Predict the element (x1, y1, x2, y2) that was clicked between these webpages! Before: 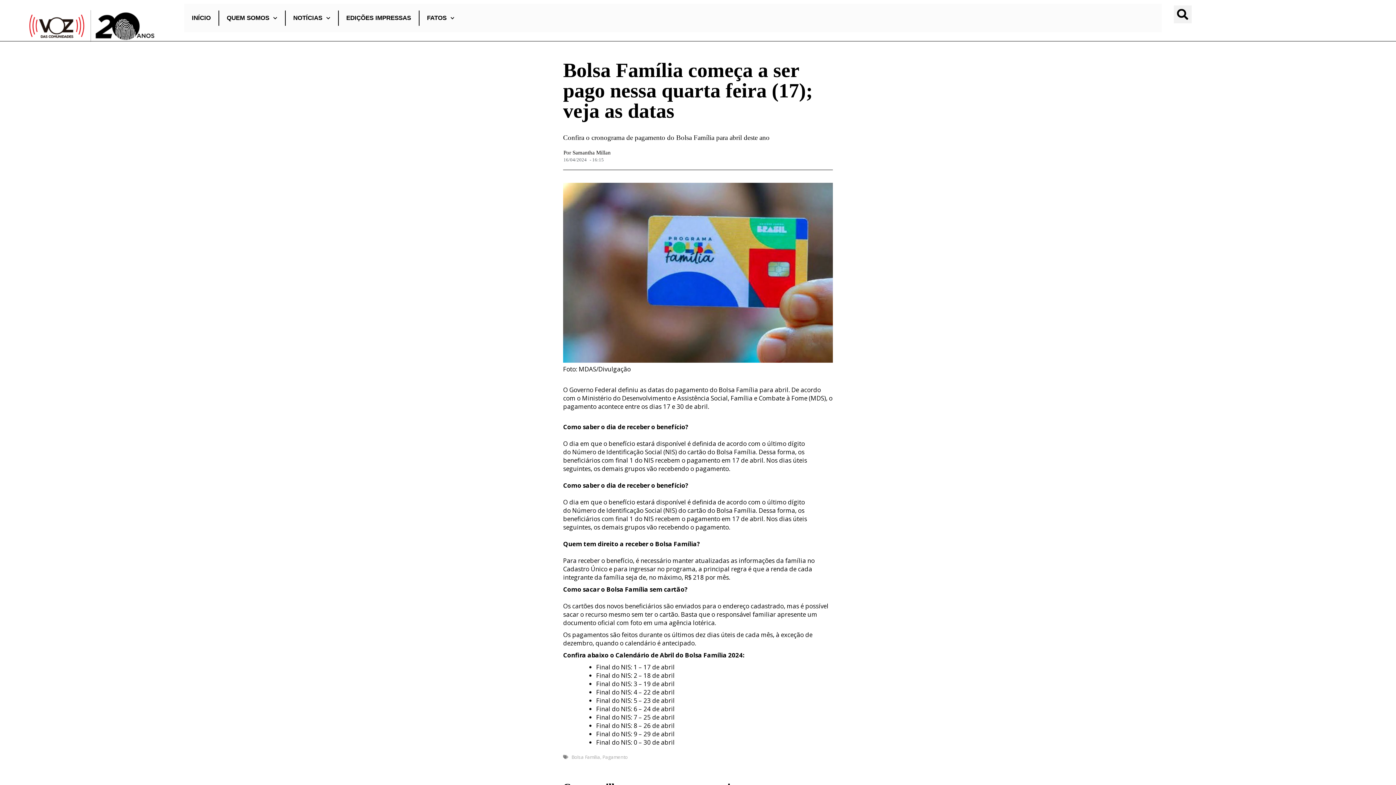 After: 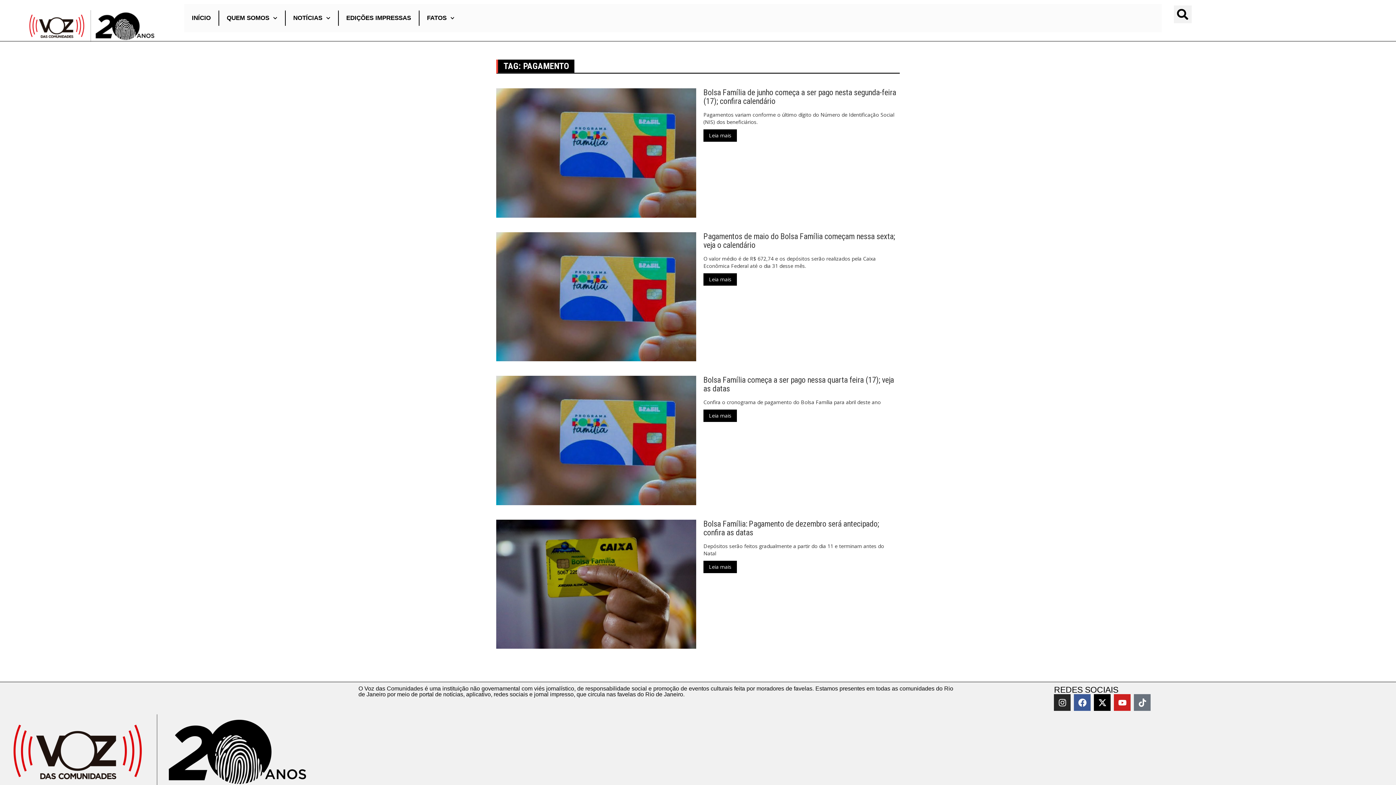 Action: label: Pagamento bbox: (602, 754, 628, 760)